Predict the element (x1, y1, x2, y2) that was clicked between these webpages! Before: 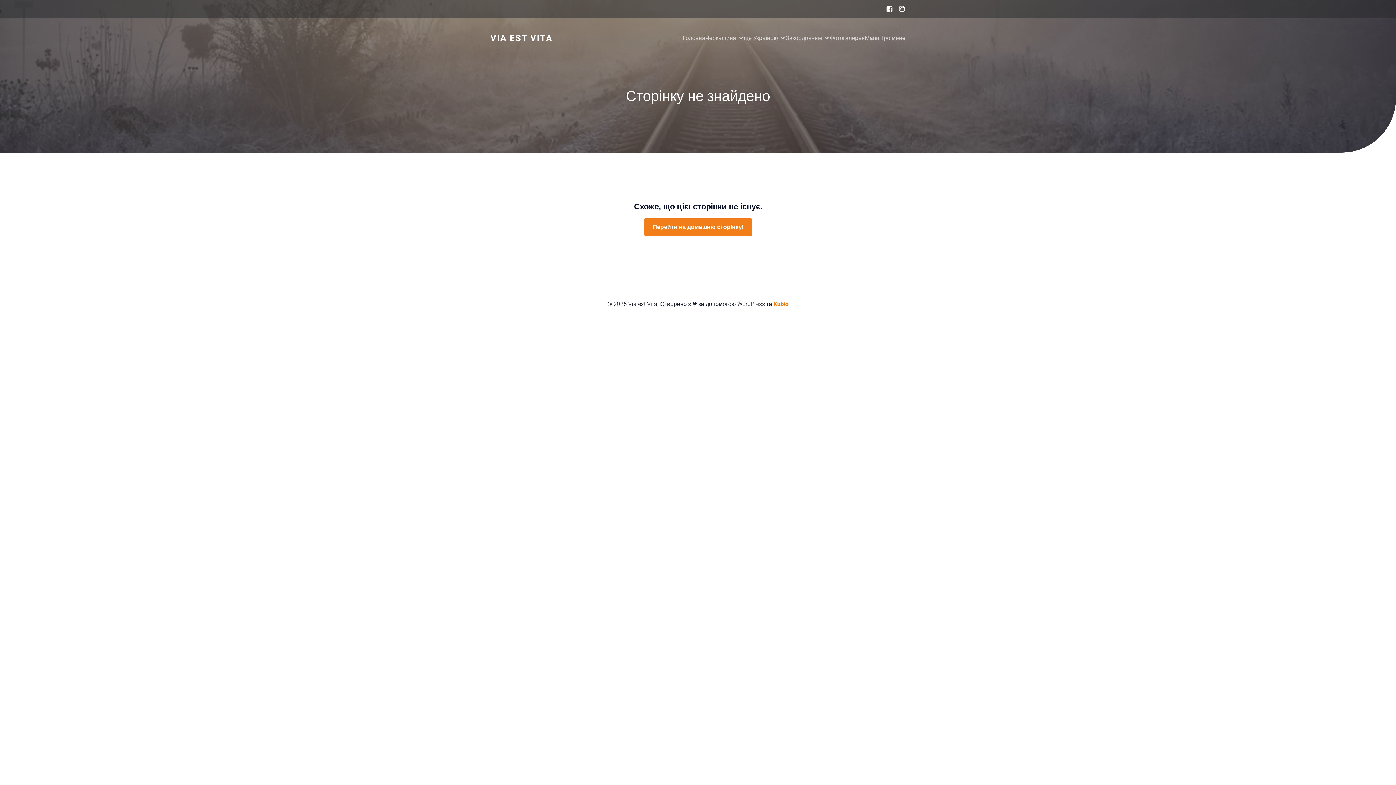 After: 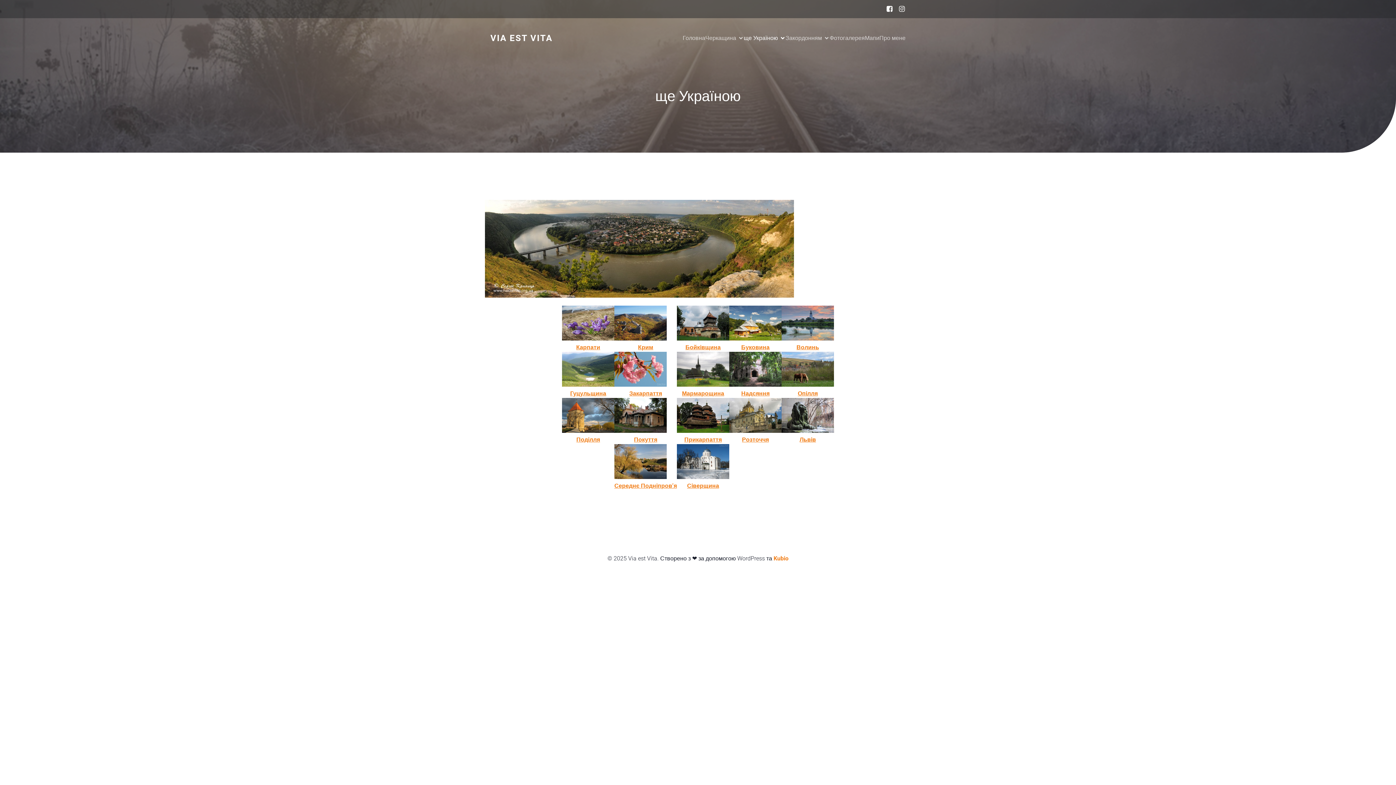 Action: label: ще Україною bbox: (744, 30, 785, 46)